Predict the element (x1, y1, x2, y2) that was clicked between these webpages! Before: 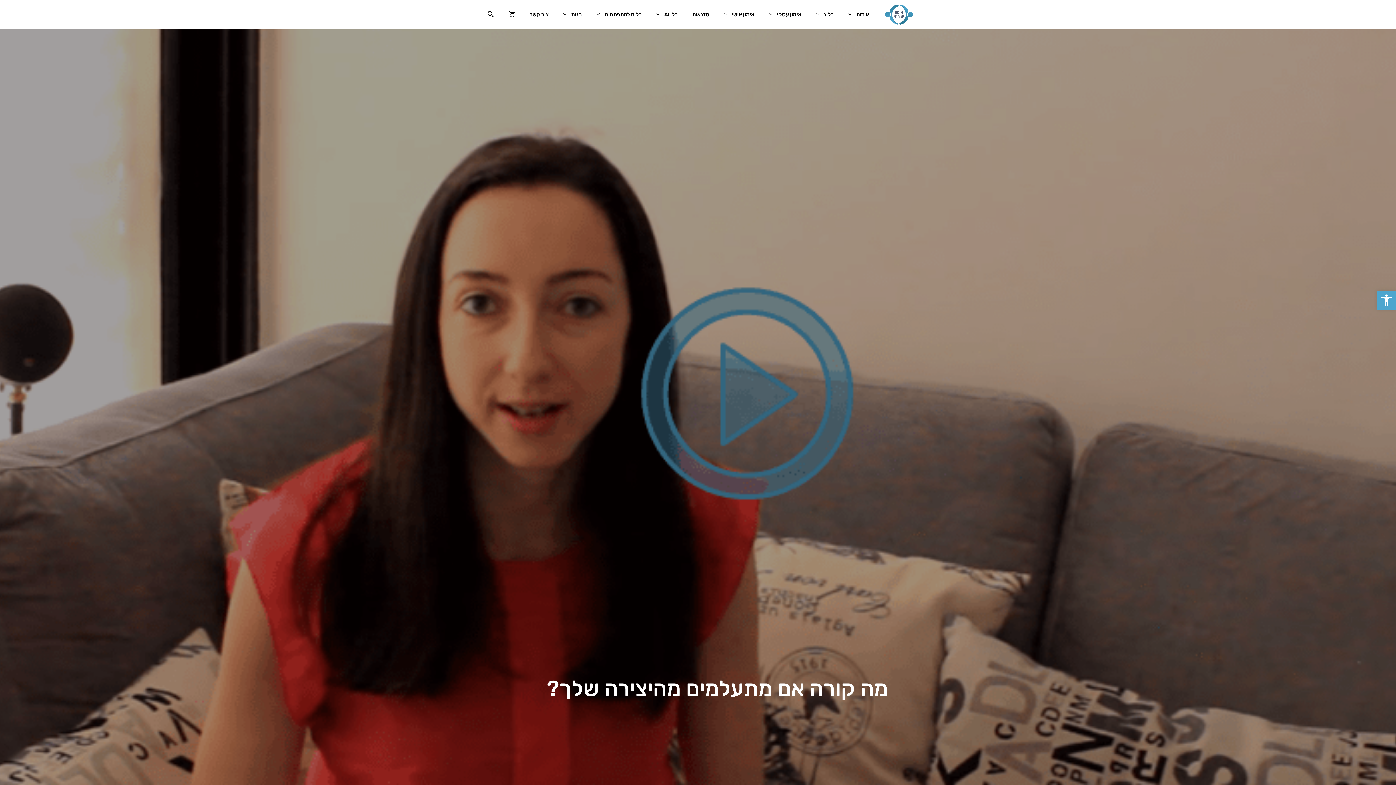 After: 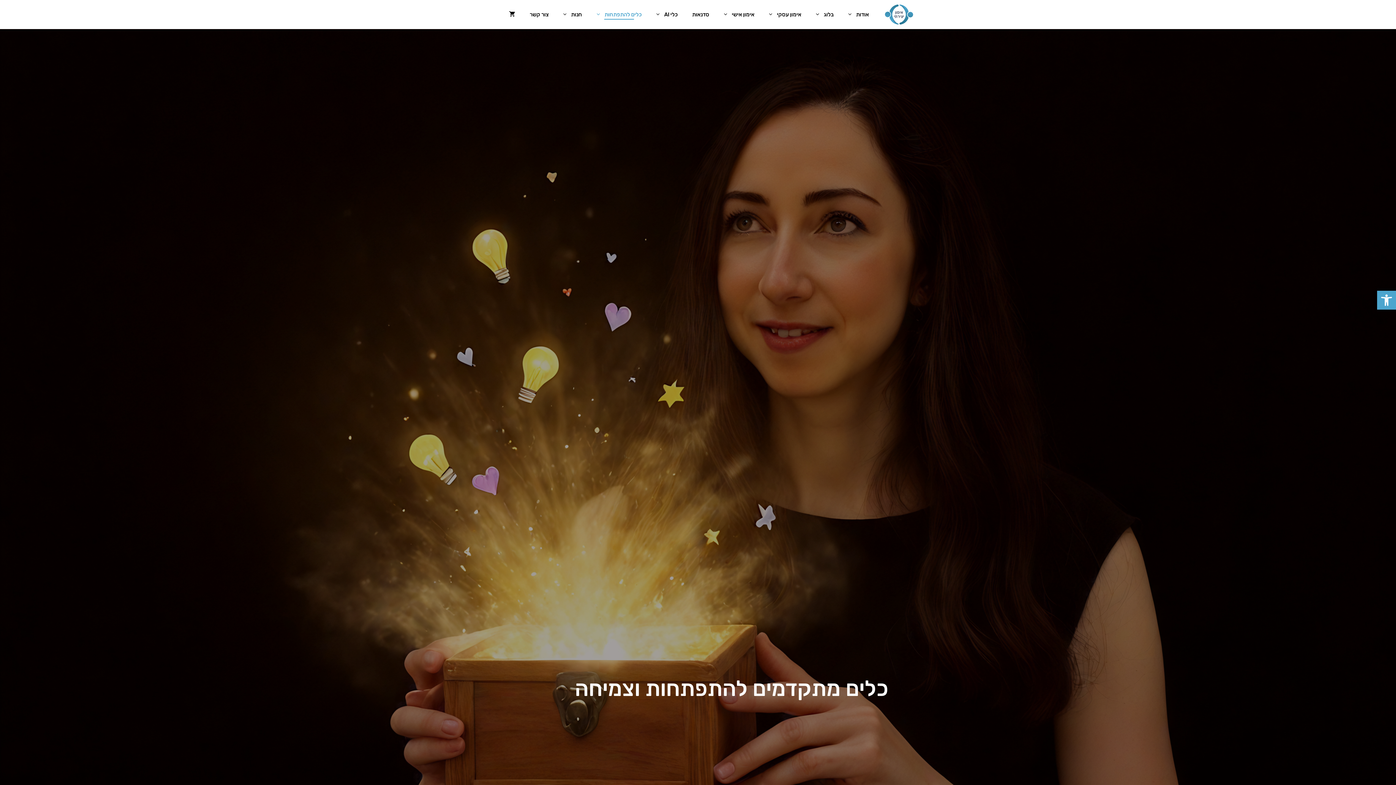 Action: bbox: (589, 0, 649, 29) label: כלים להתפתחות